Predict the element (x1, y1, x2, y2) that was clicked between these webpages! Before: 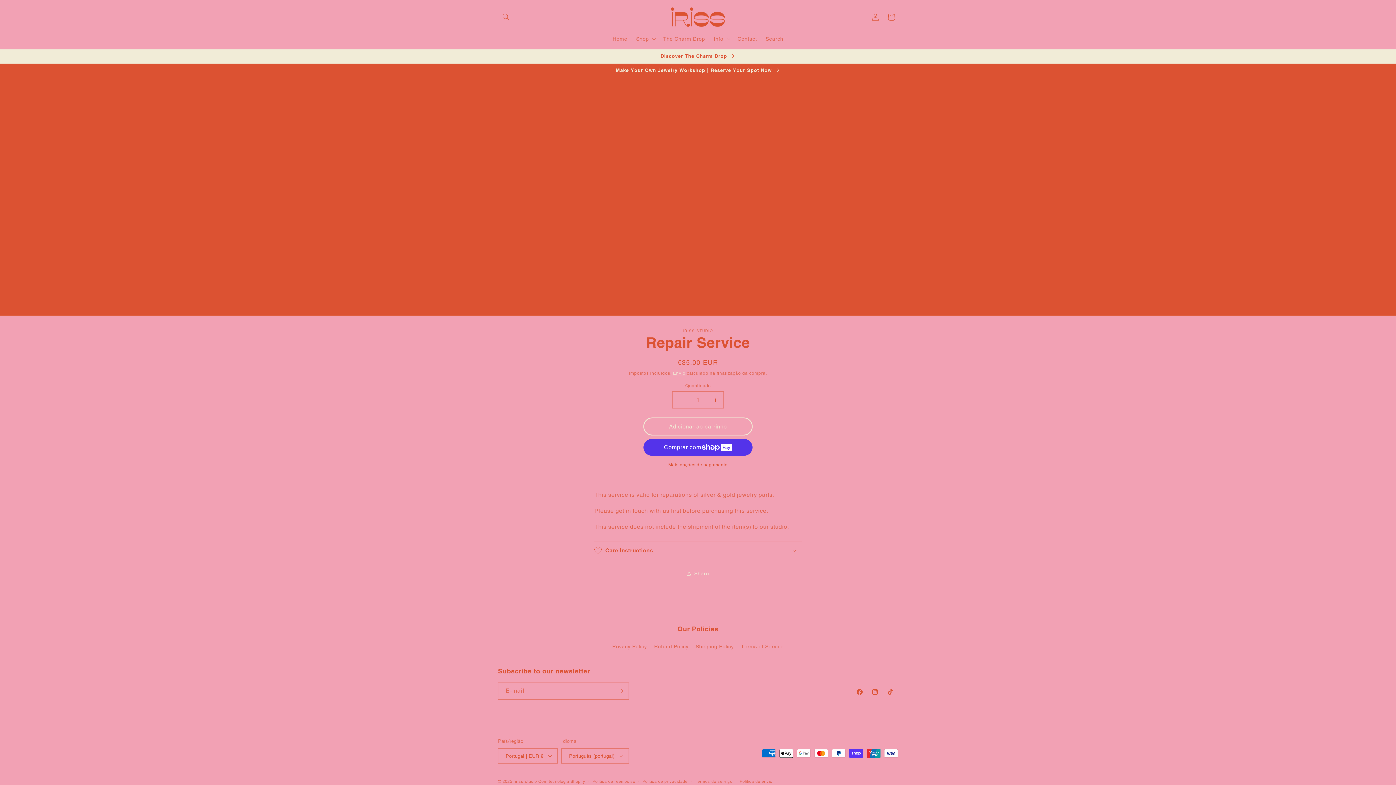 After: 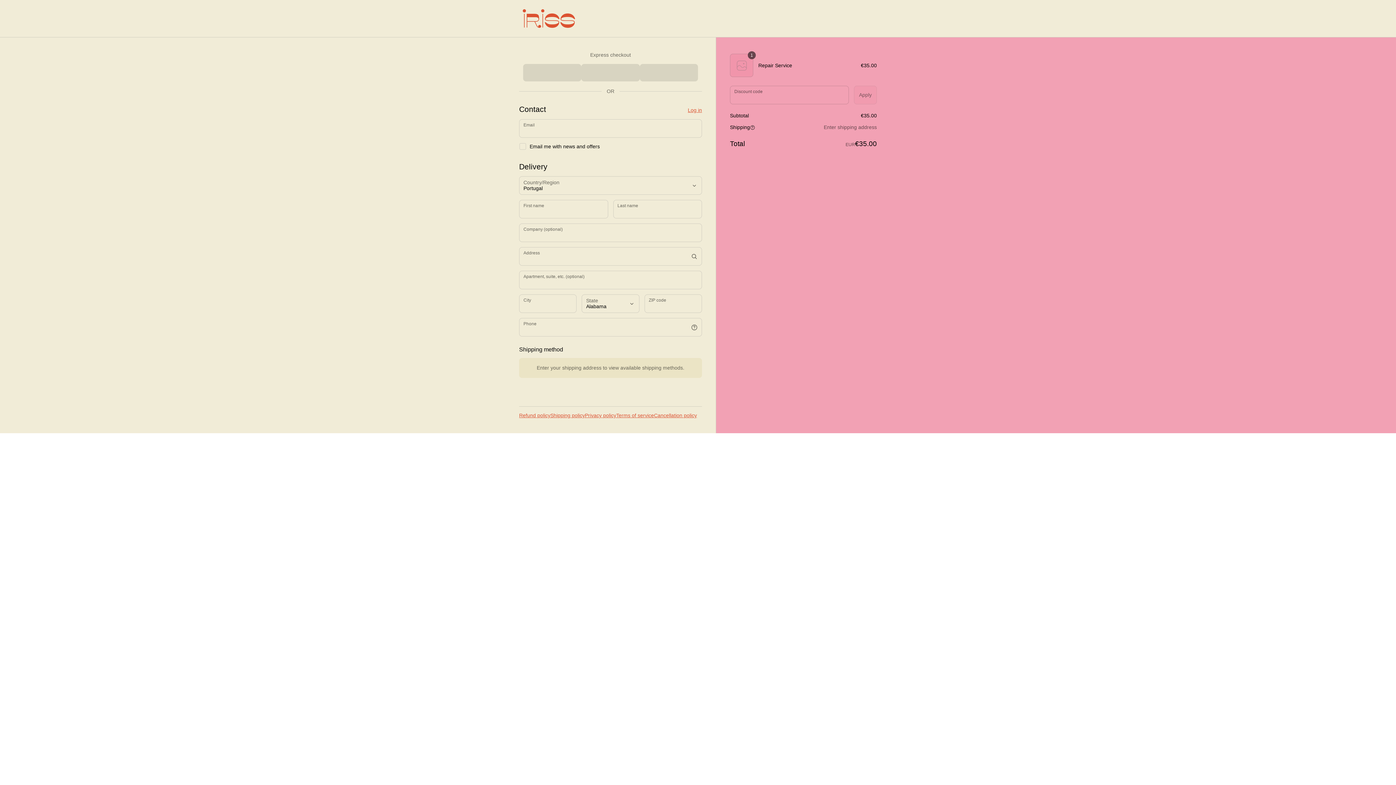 Action: bbox: (643, 461, 752, 468) label: Mais opções de pagamento